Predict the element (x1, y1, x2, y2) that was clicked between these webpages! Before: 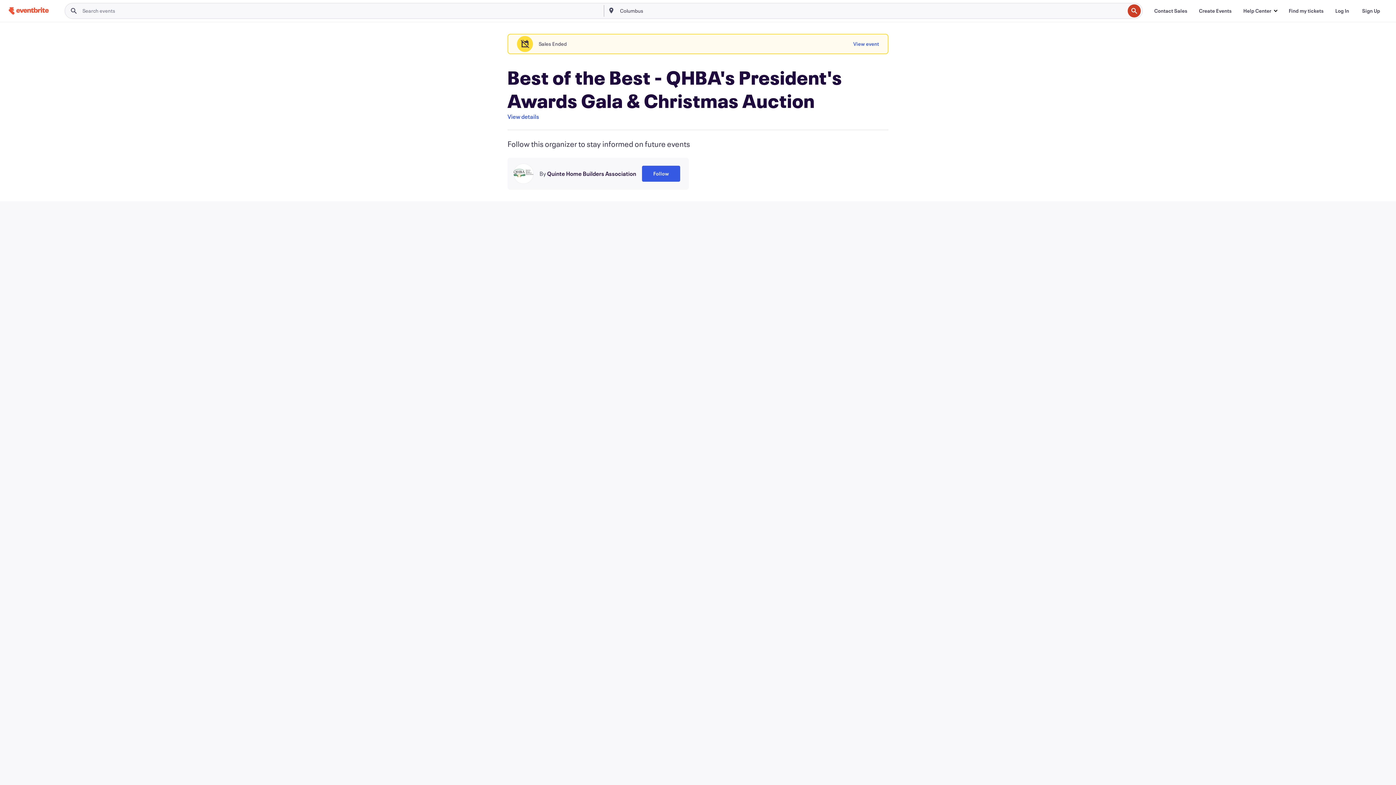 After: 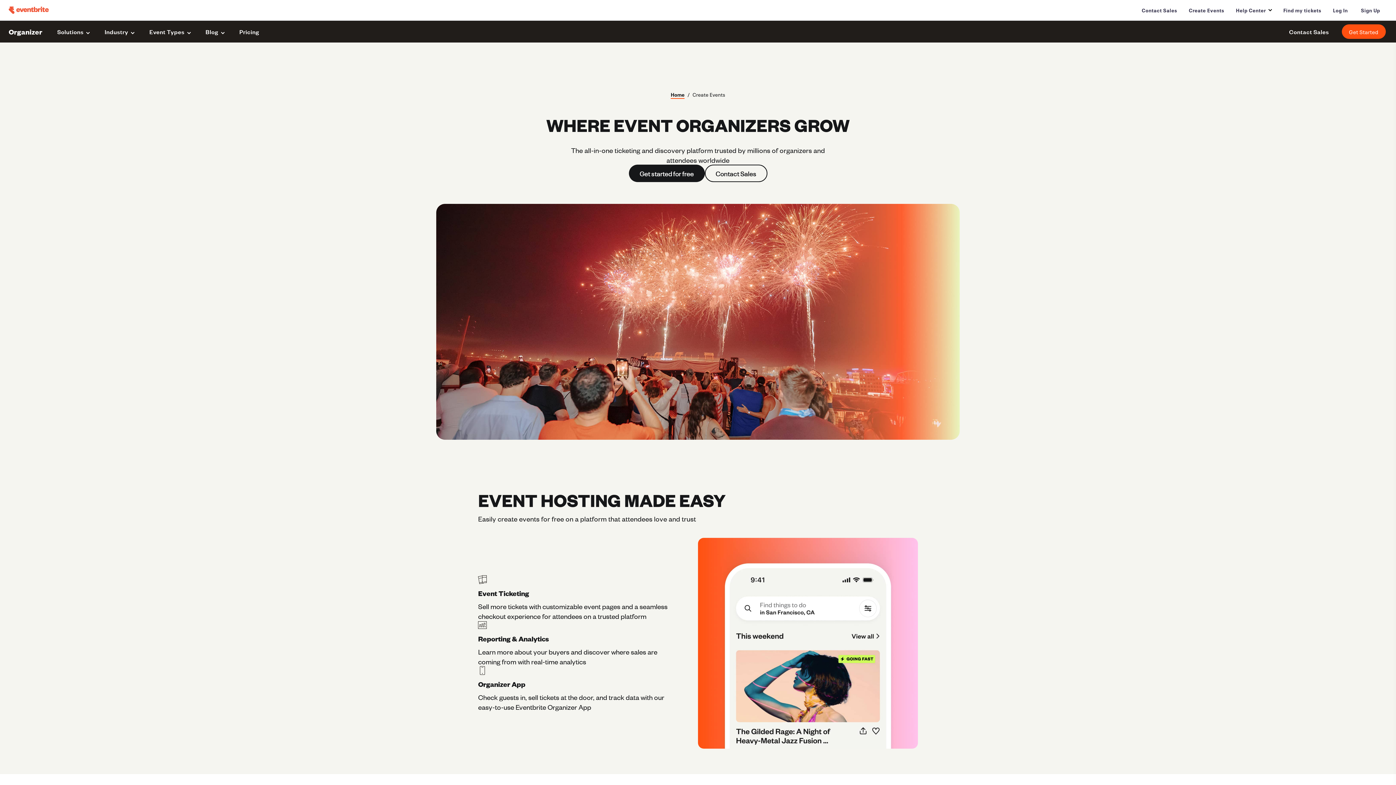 Action: bbox: (1193, 3, 1237, 18) label: Create Events